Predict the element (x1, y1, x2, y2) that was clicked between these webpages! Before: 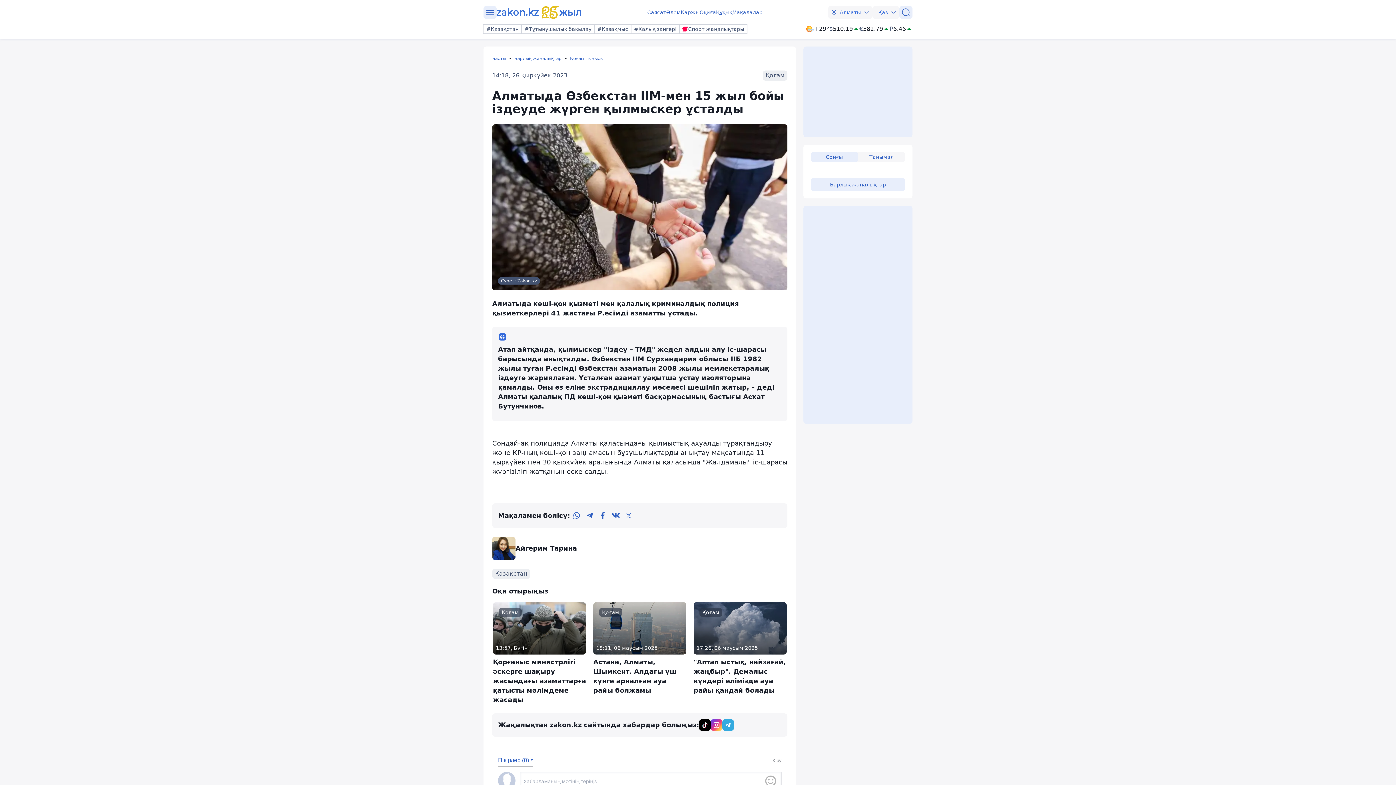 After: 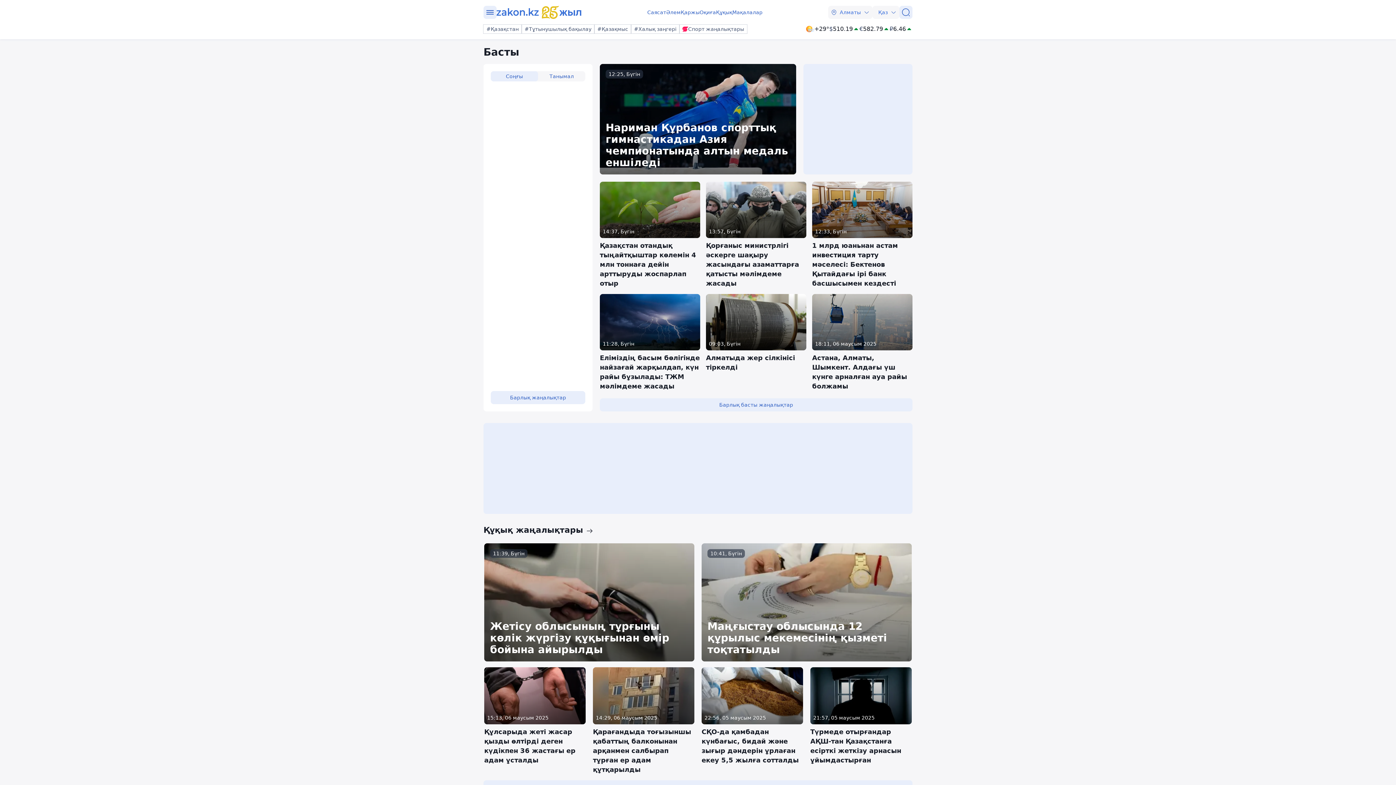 Action: bbox: (496, 5, 581, 18) label: zakon.kz